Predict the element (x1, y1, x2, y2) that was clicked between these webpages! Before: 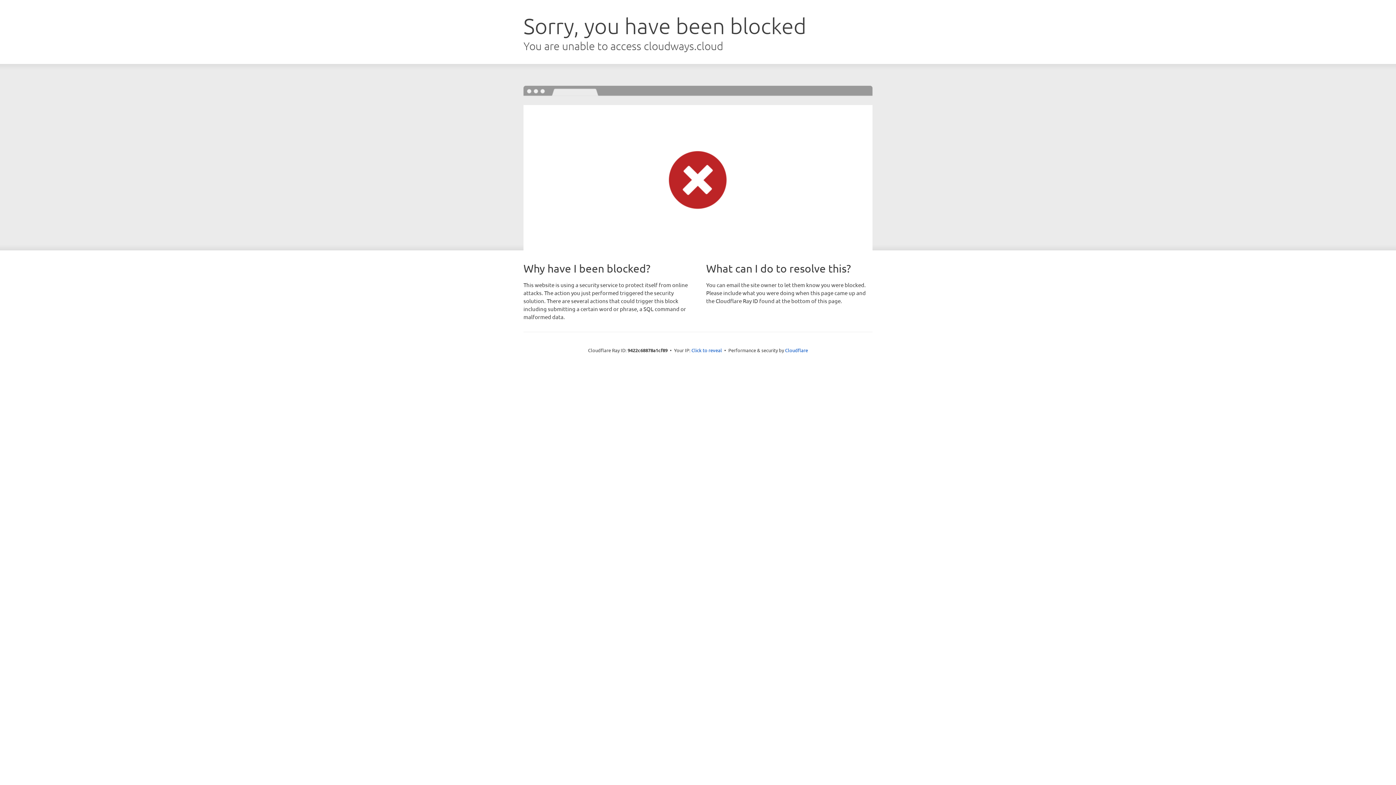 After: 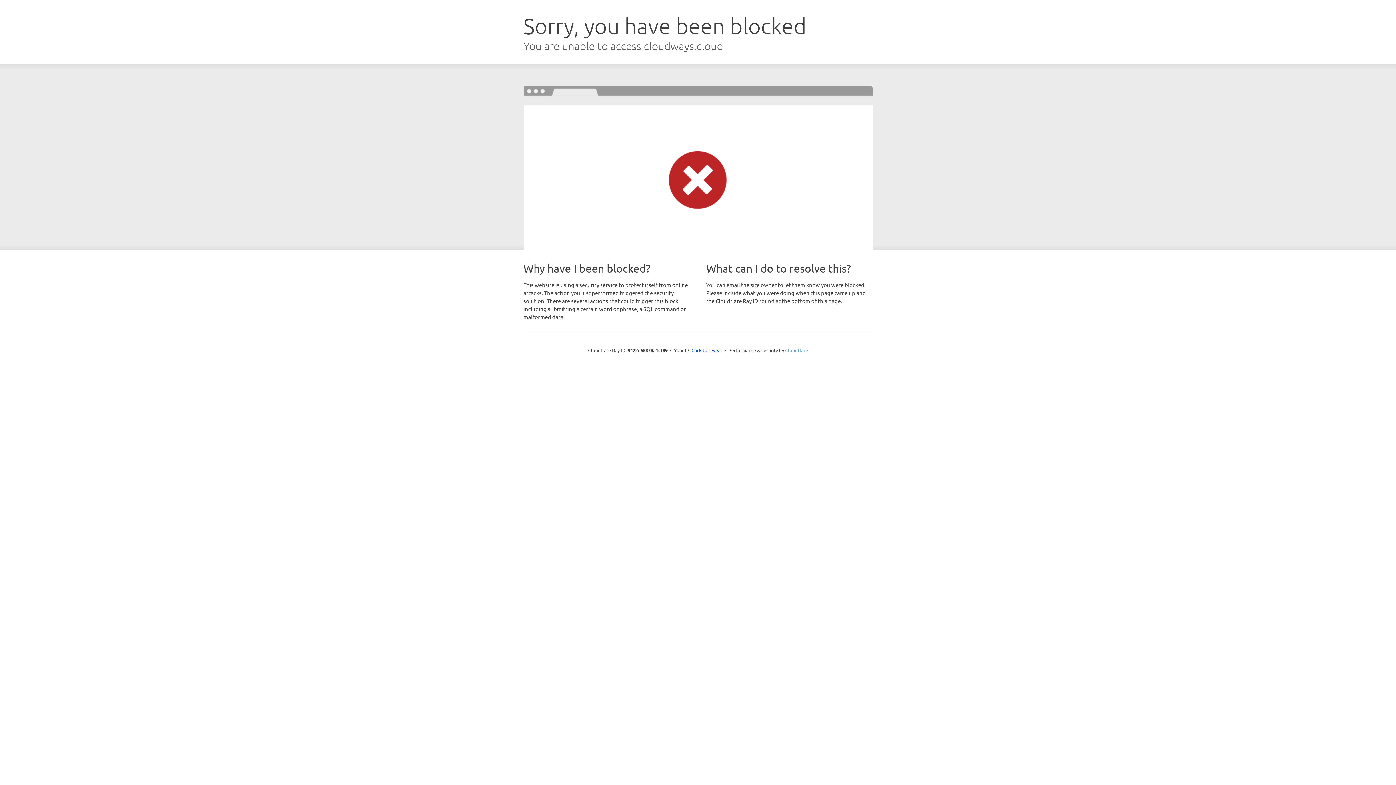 Action: label: Cloudflare bbox: (785, 347, 808, 353)